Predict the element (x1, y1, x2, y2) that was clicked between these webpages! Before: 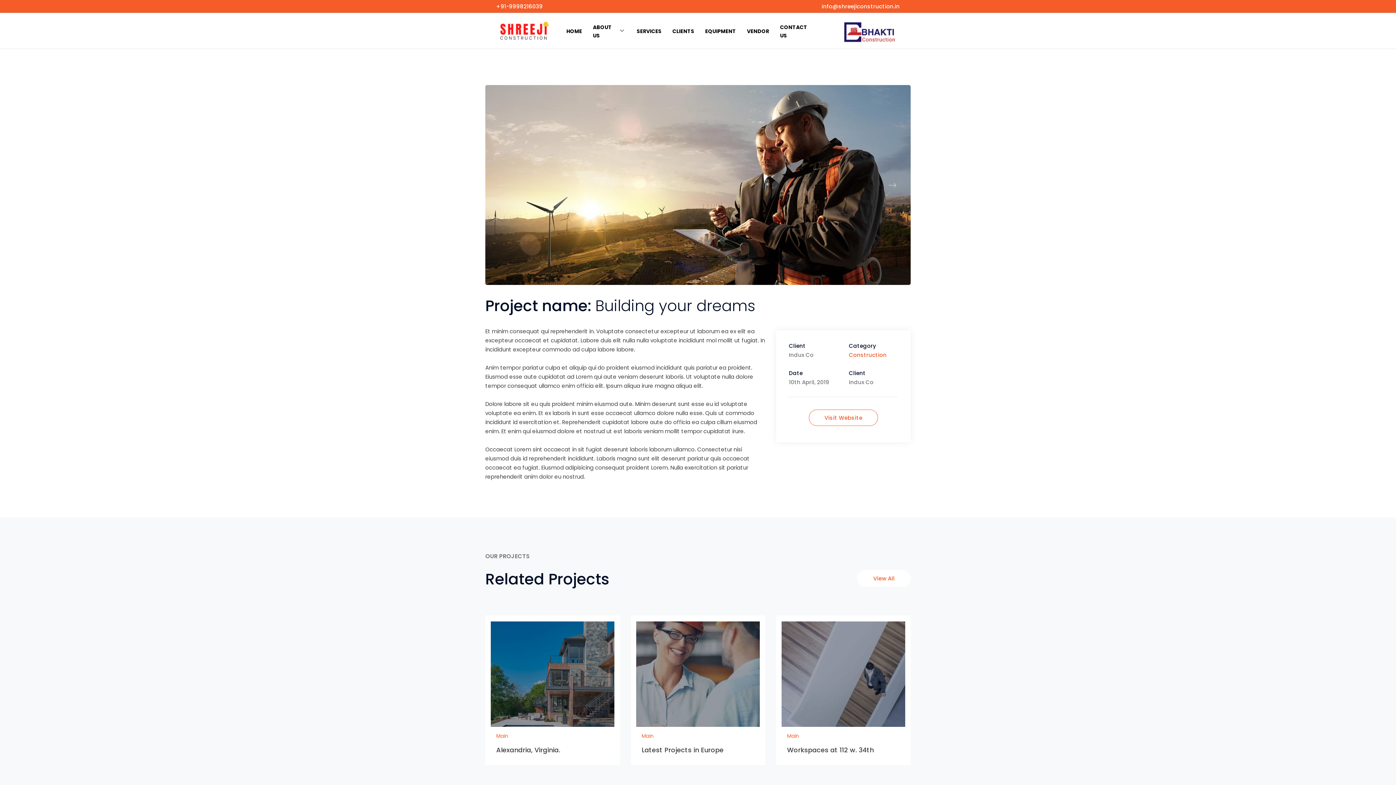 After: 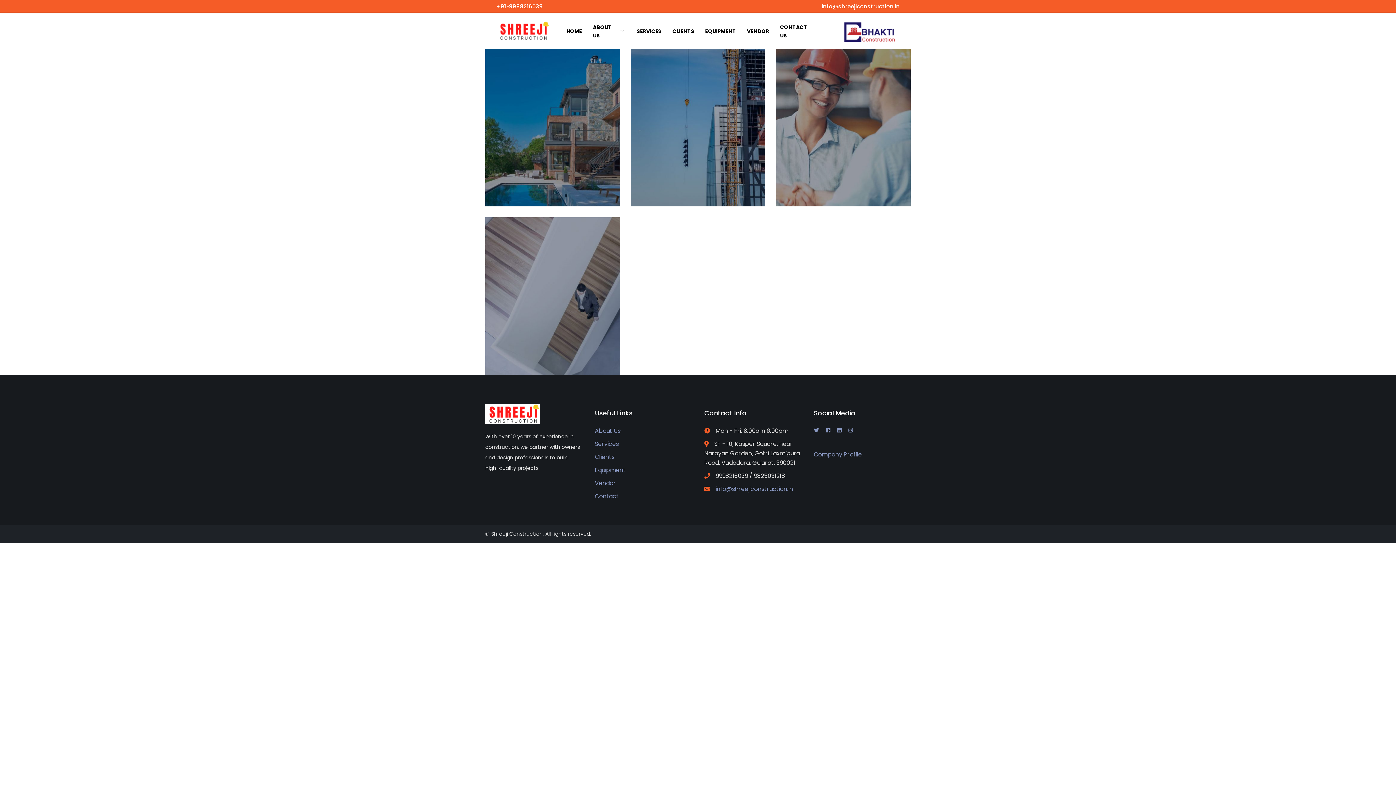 Action: label: View All bbox: (857, 570, 910, 587)